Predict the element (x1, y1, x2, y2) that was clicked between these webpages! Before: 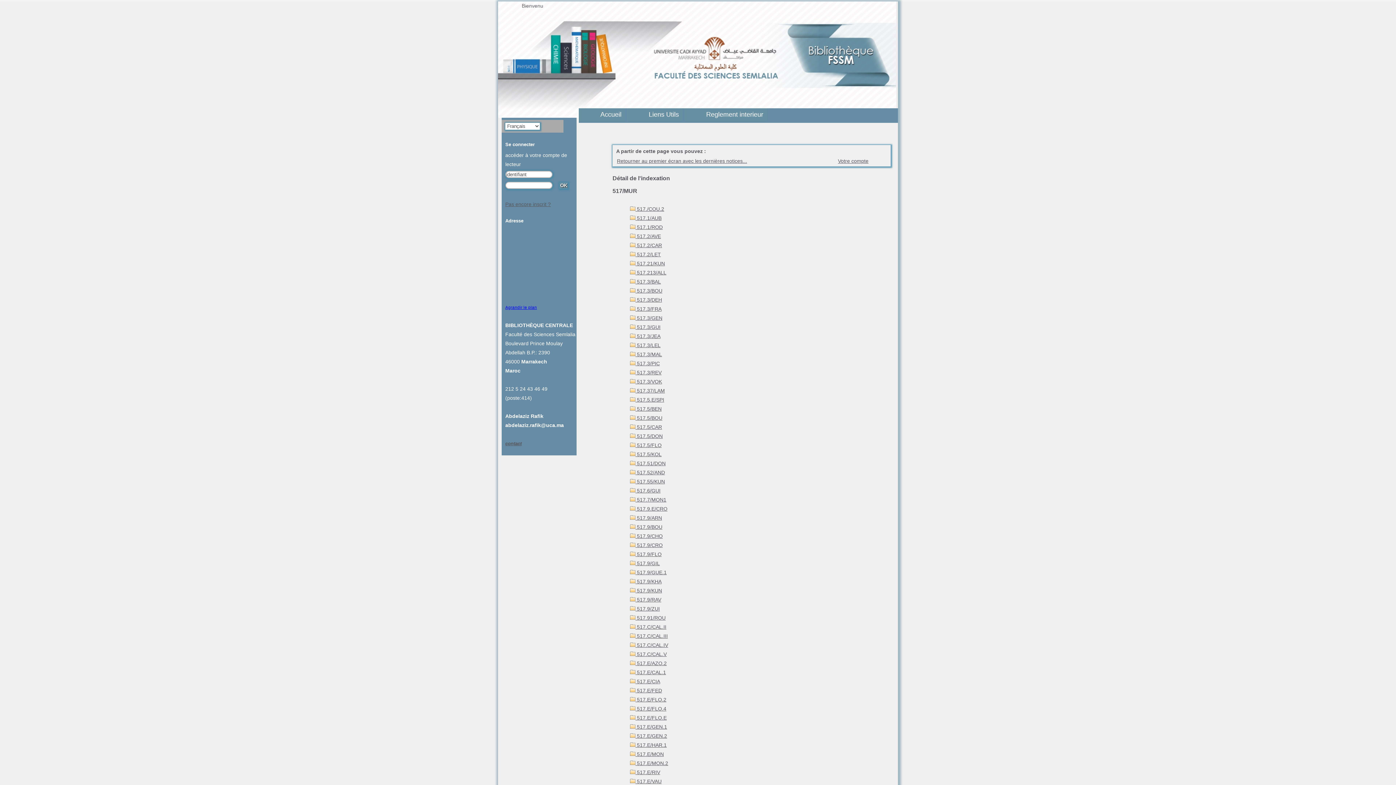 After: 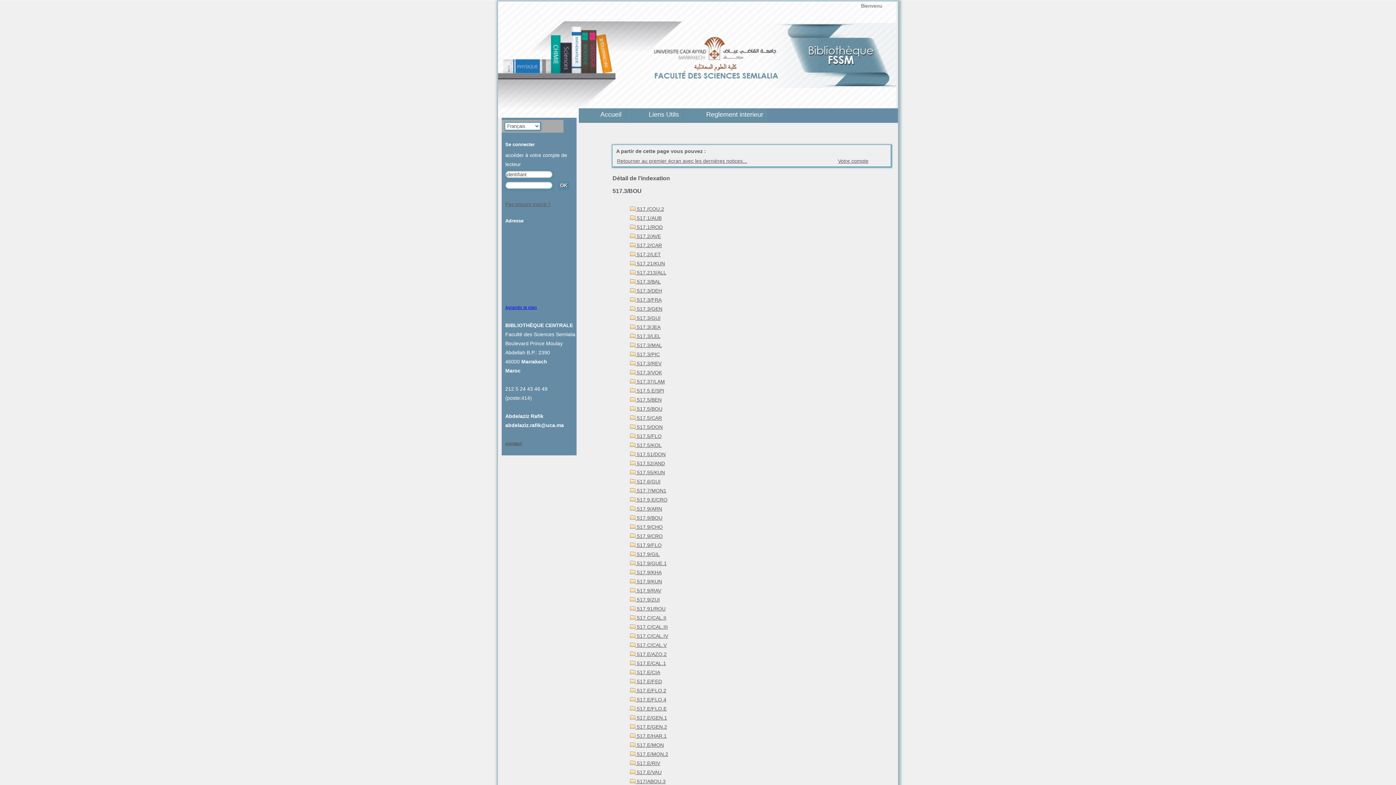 Action: bbox: (630, 288, 662, 293) label:  517.3/BOU